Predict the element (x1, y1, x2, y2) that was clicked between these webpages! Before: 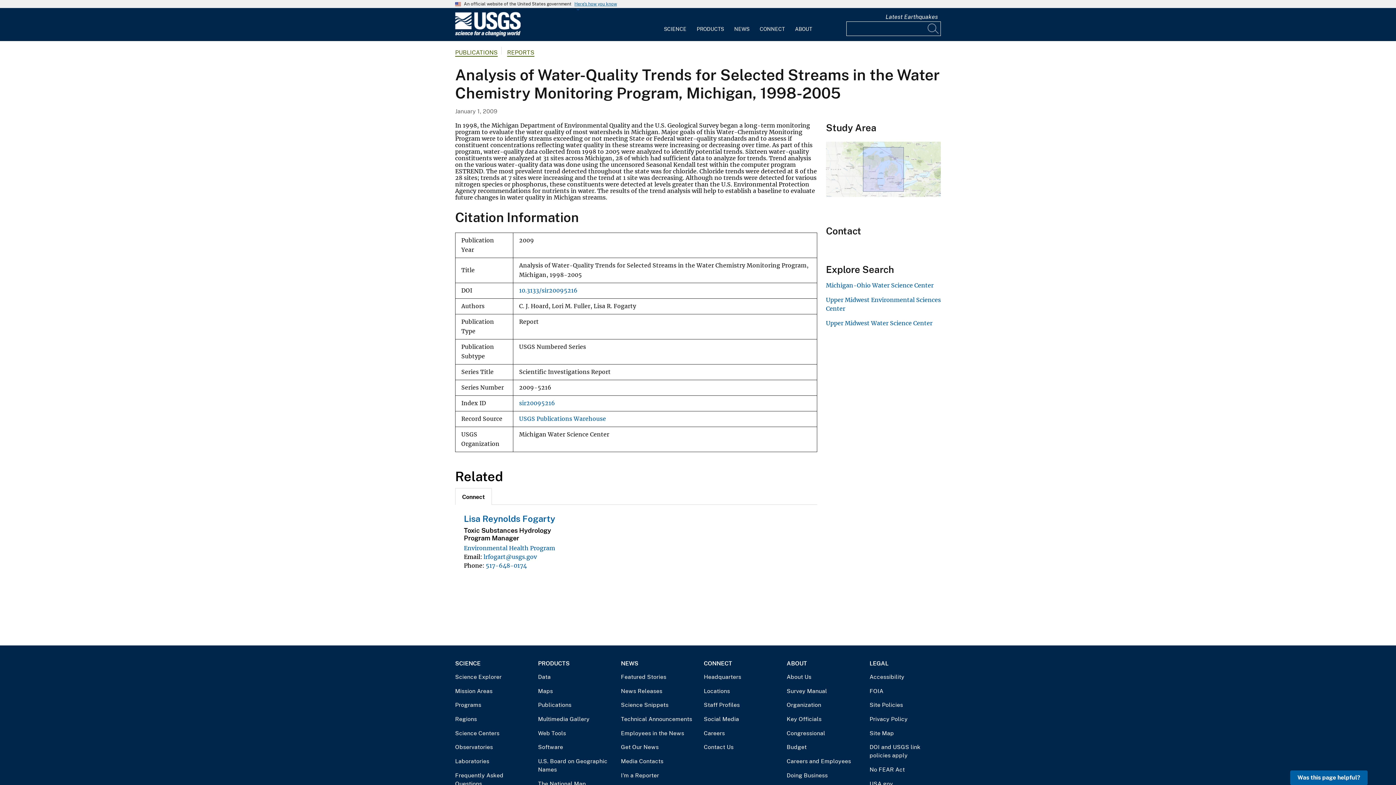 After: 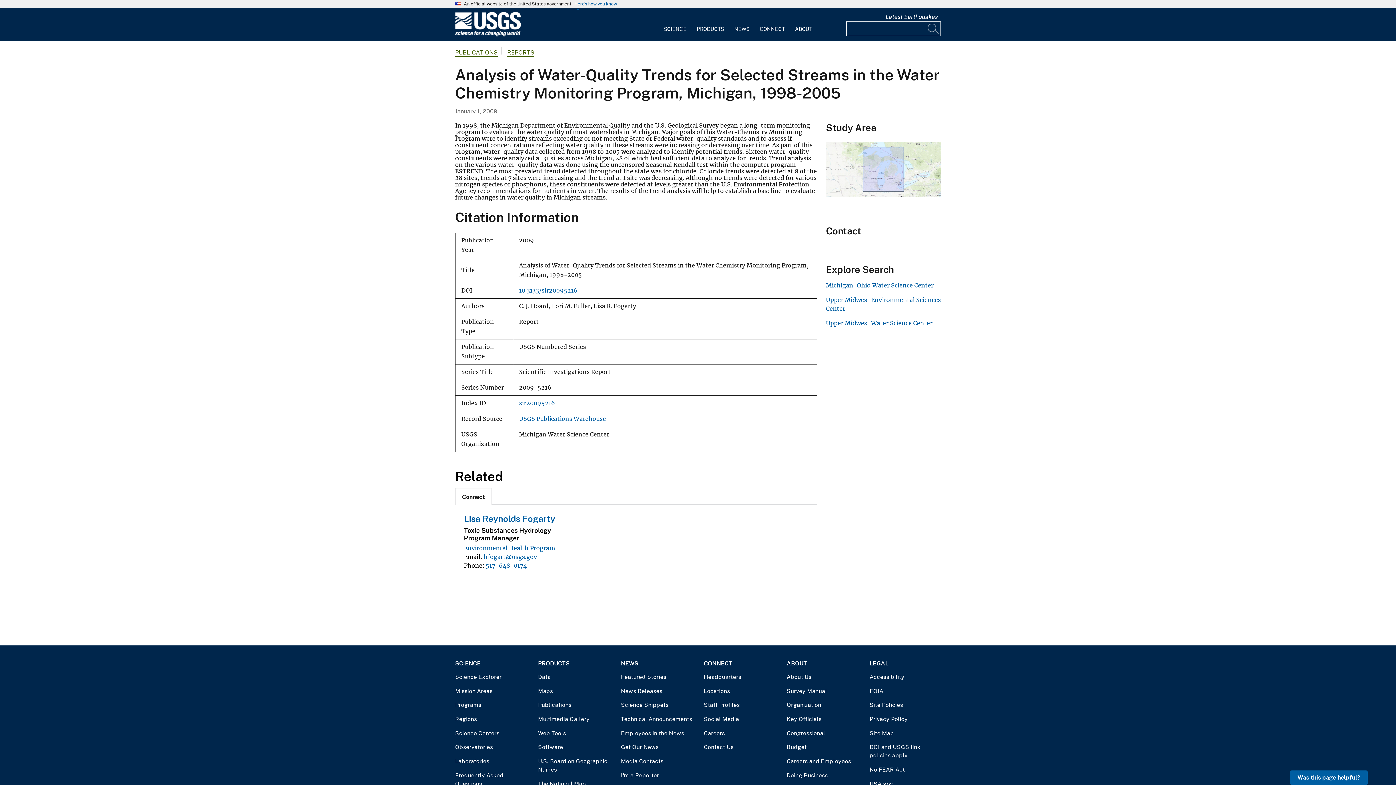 Action: label: ABOUT bbox: (786, 657, 858, 670)